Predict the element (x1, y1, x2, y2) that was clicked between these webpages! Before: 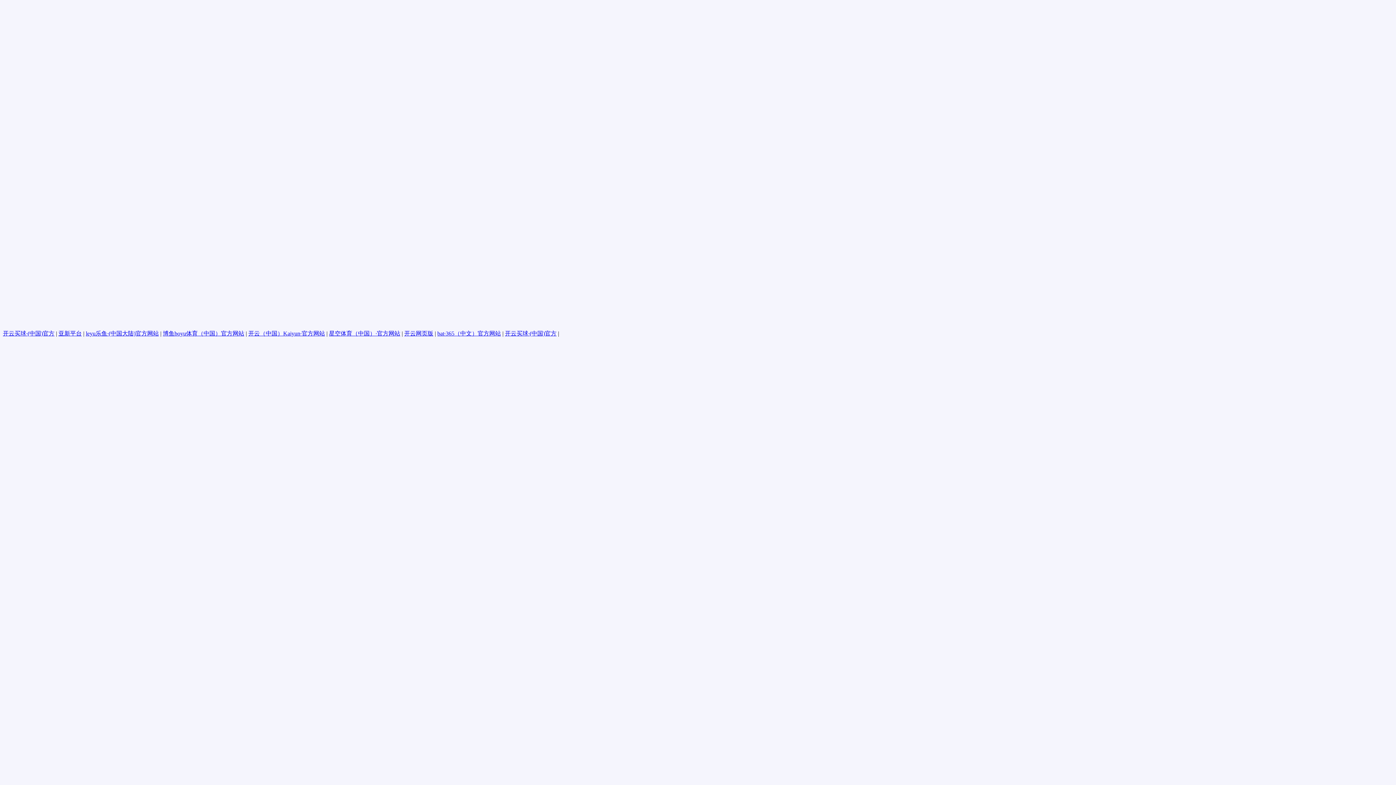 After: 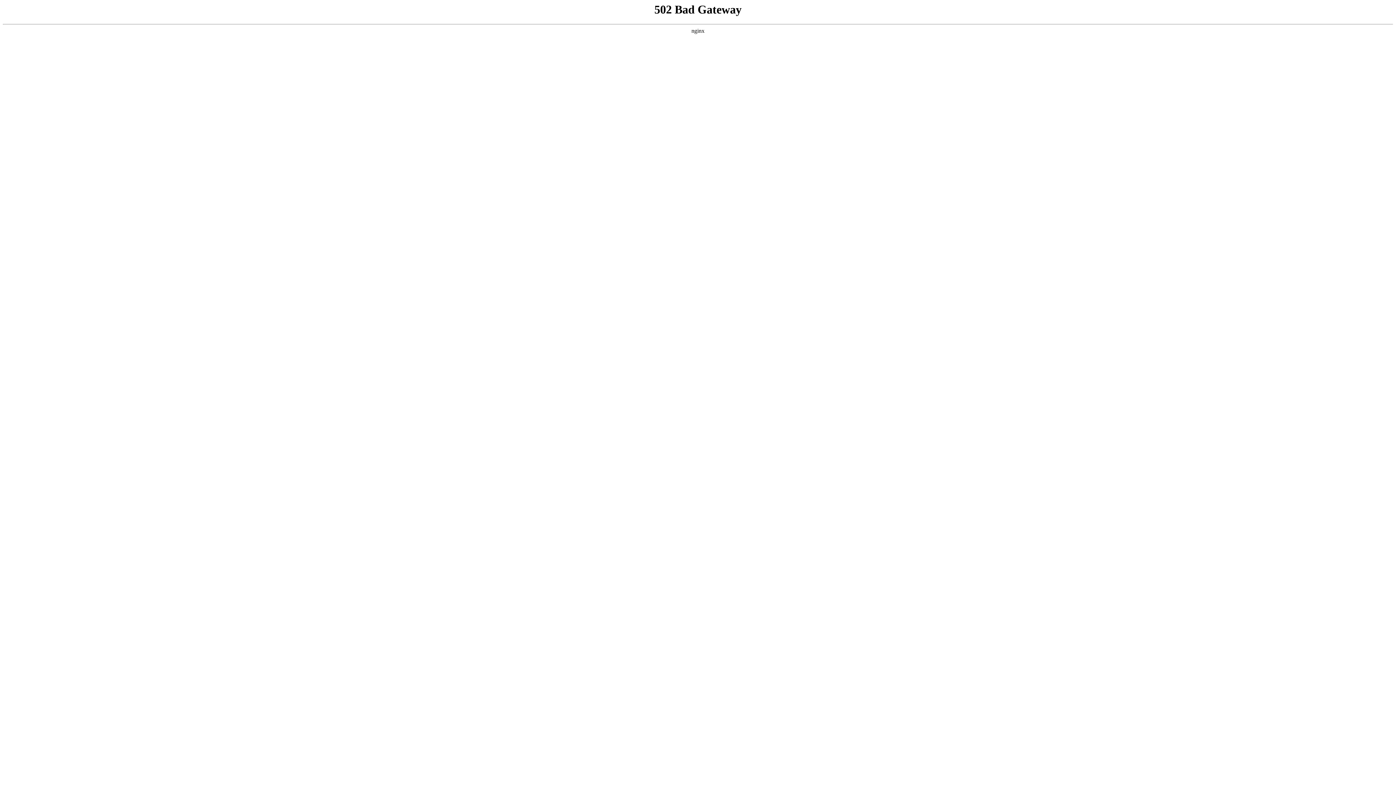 Action: bbox: (85, 330, 158, 336) label: leyu乐鱼·(中国大陆)官方网站